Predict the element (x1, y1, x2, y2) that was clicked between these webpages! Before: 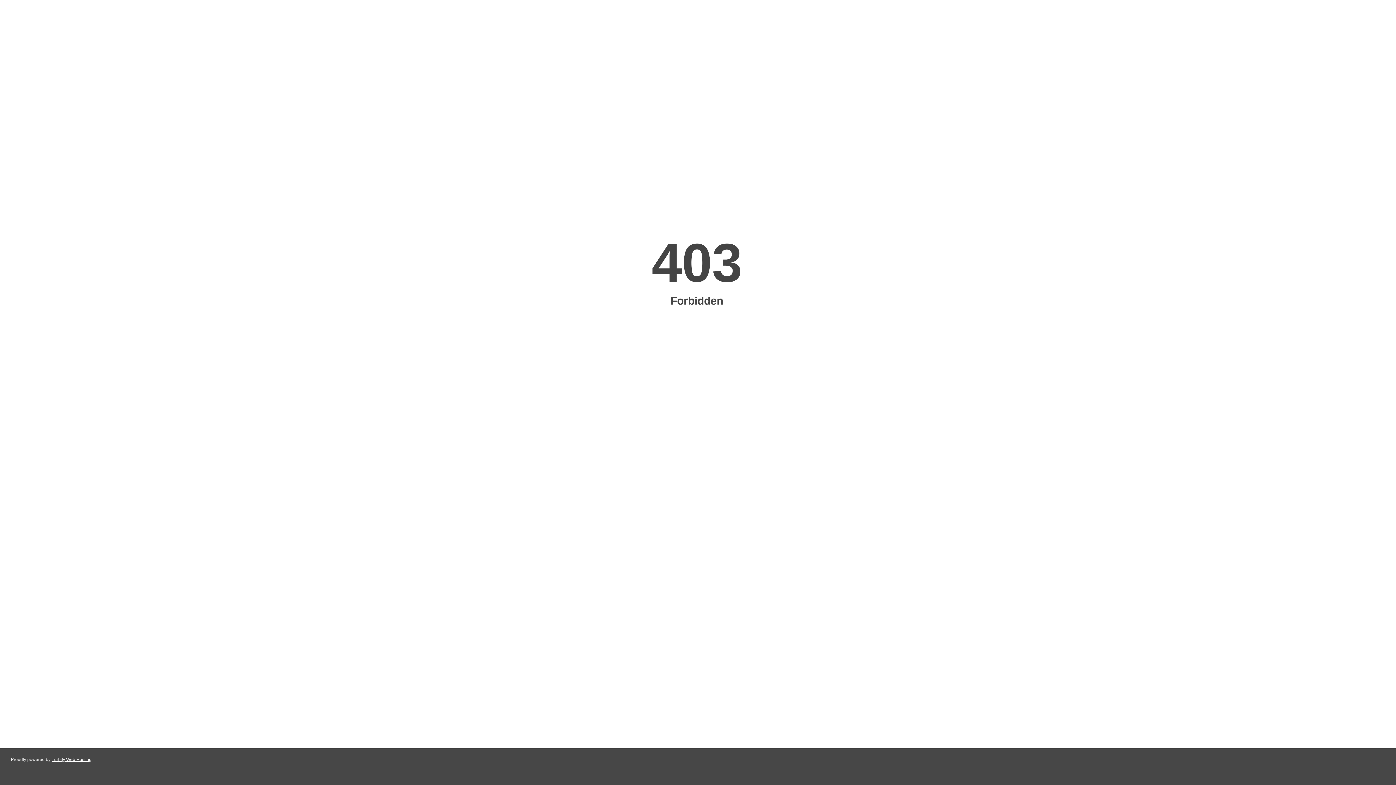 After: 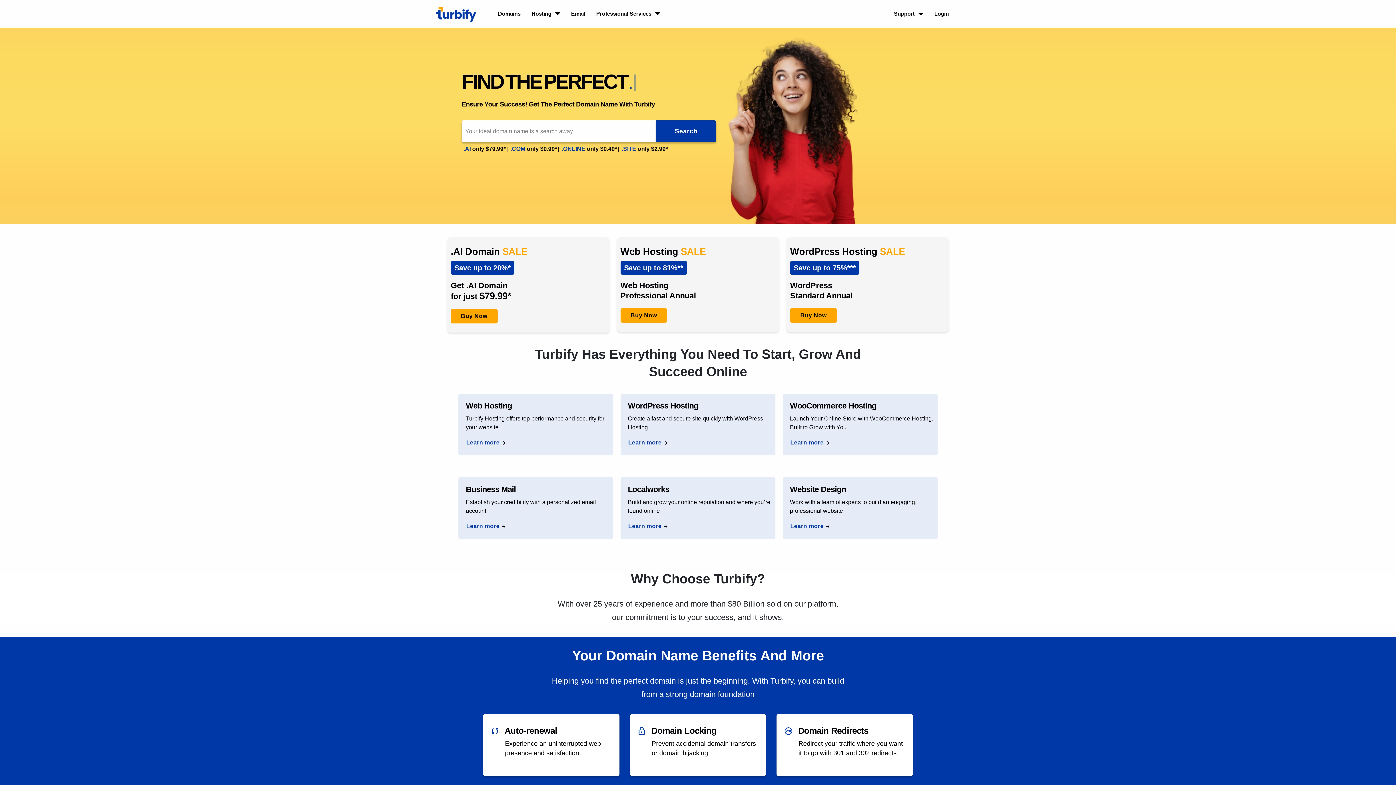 Action: label: Turbify Web Hosting bbox: (51, 757, 91, 762)